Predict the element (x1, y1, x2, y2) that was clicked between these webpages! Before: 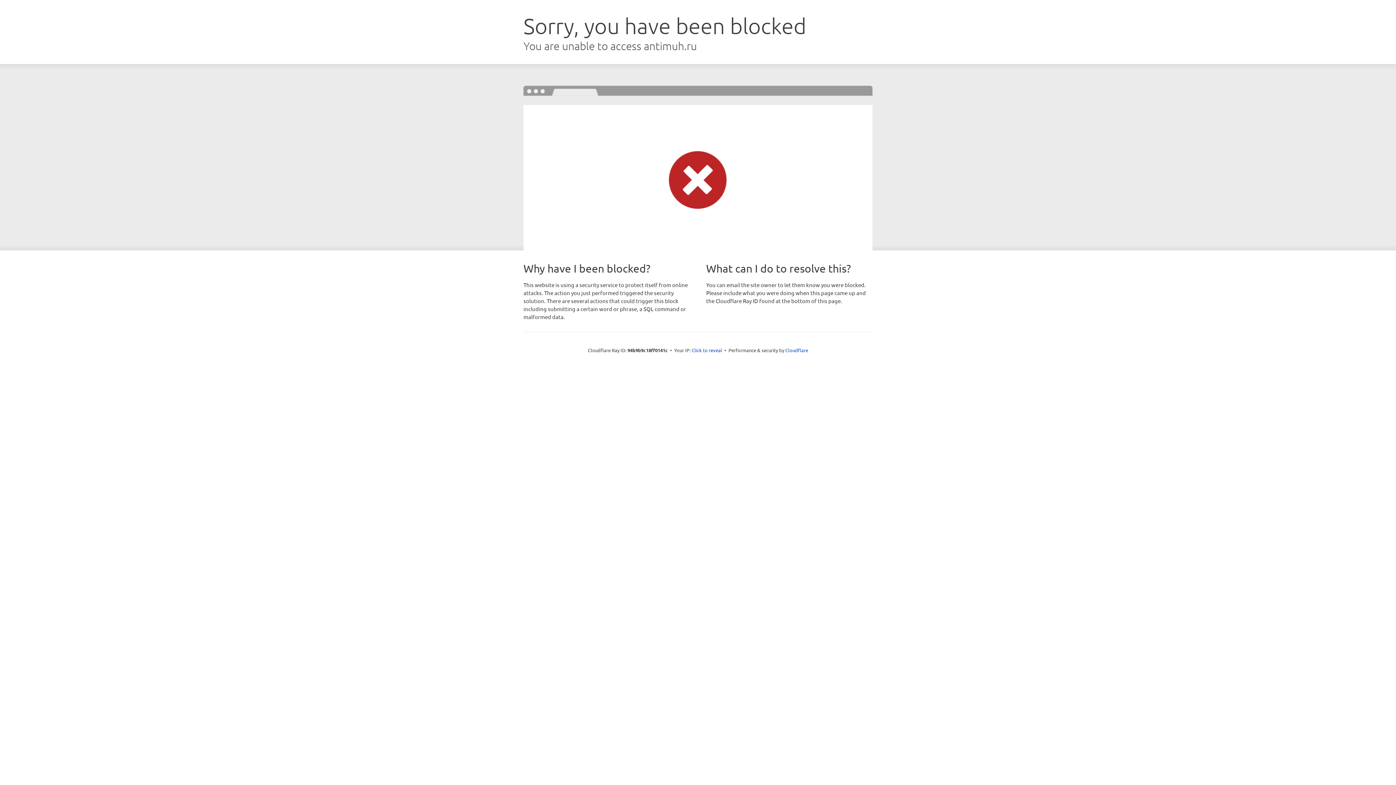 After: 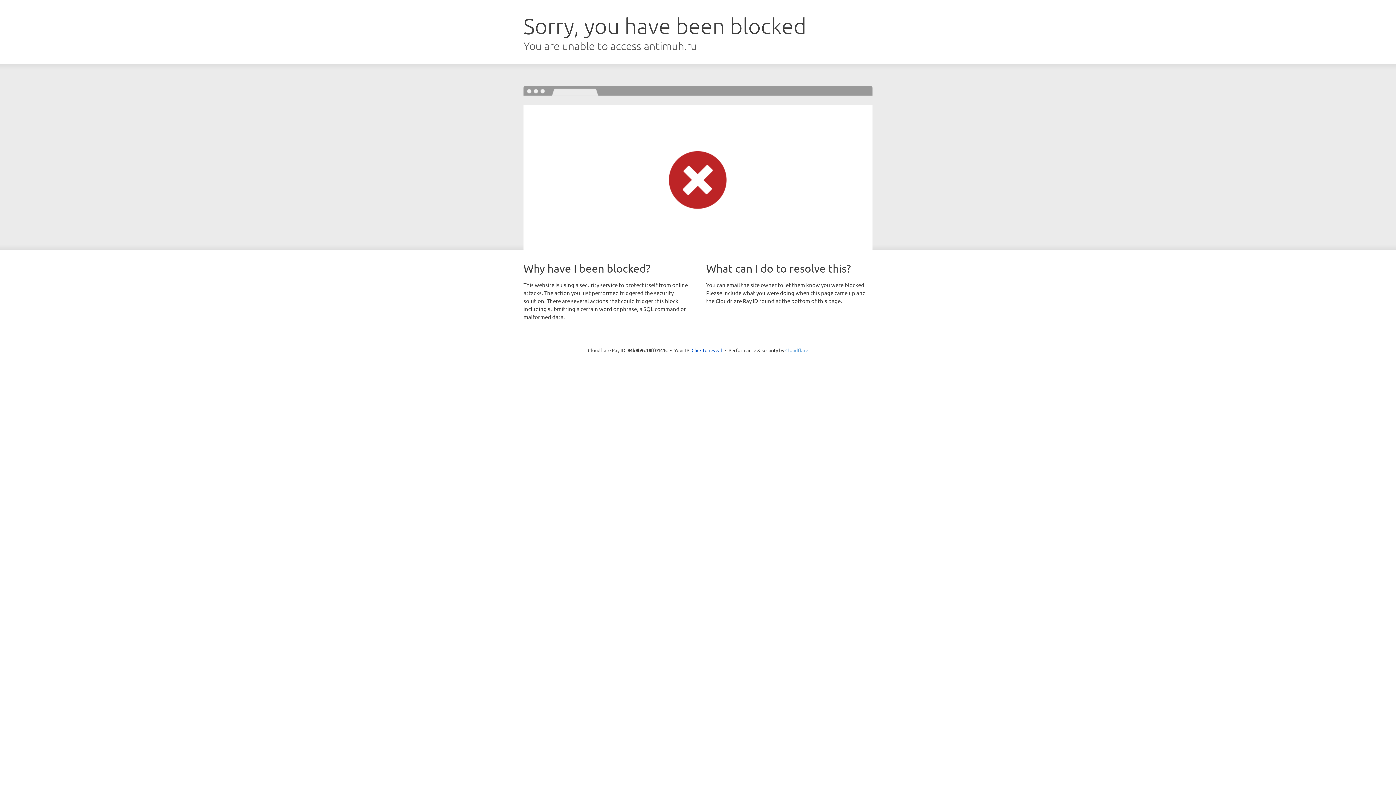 Action: bbox: (785, 347, 808, 353) label: Cloudflare